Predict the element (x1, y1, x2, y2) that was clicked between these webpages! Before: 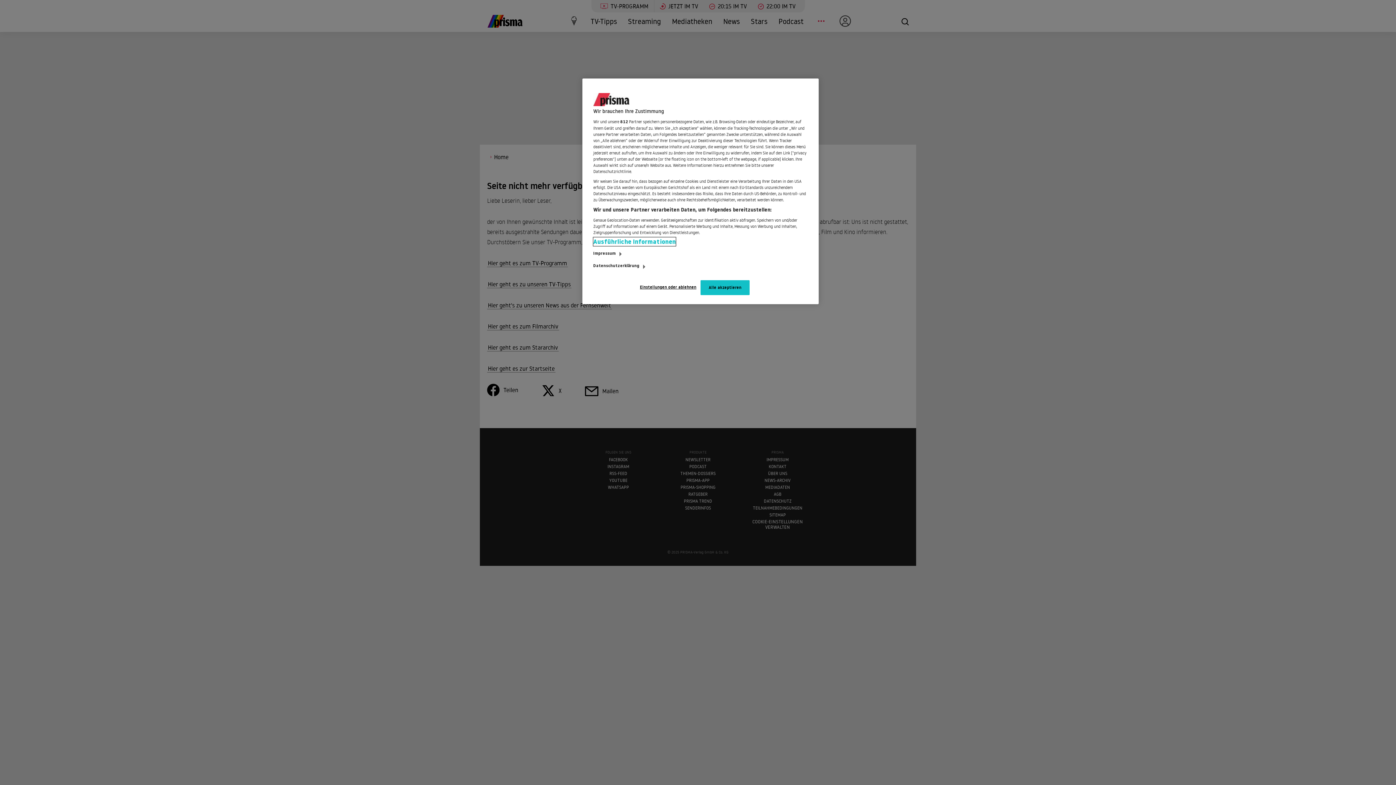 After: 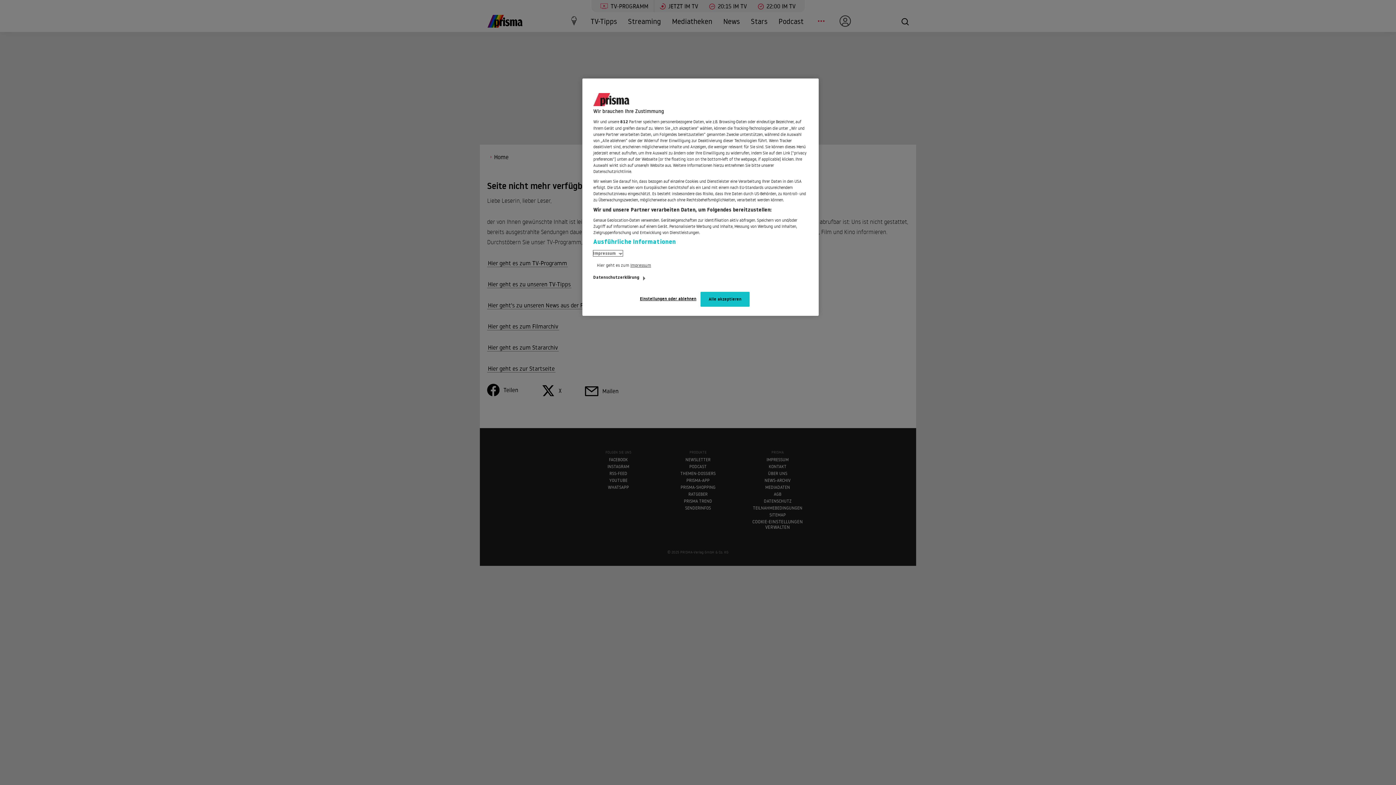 Action: label: Impressum bbox: (593, 250, 622, 256)